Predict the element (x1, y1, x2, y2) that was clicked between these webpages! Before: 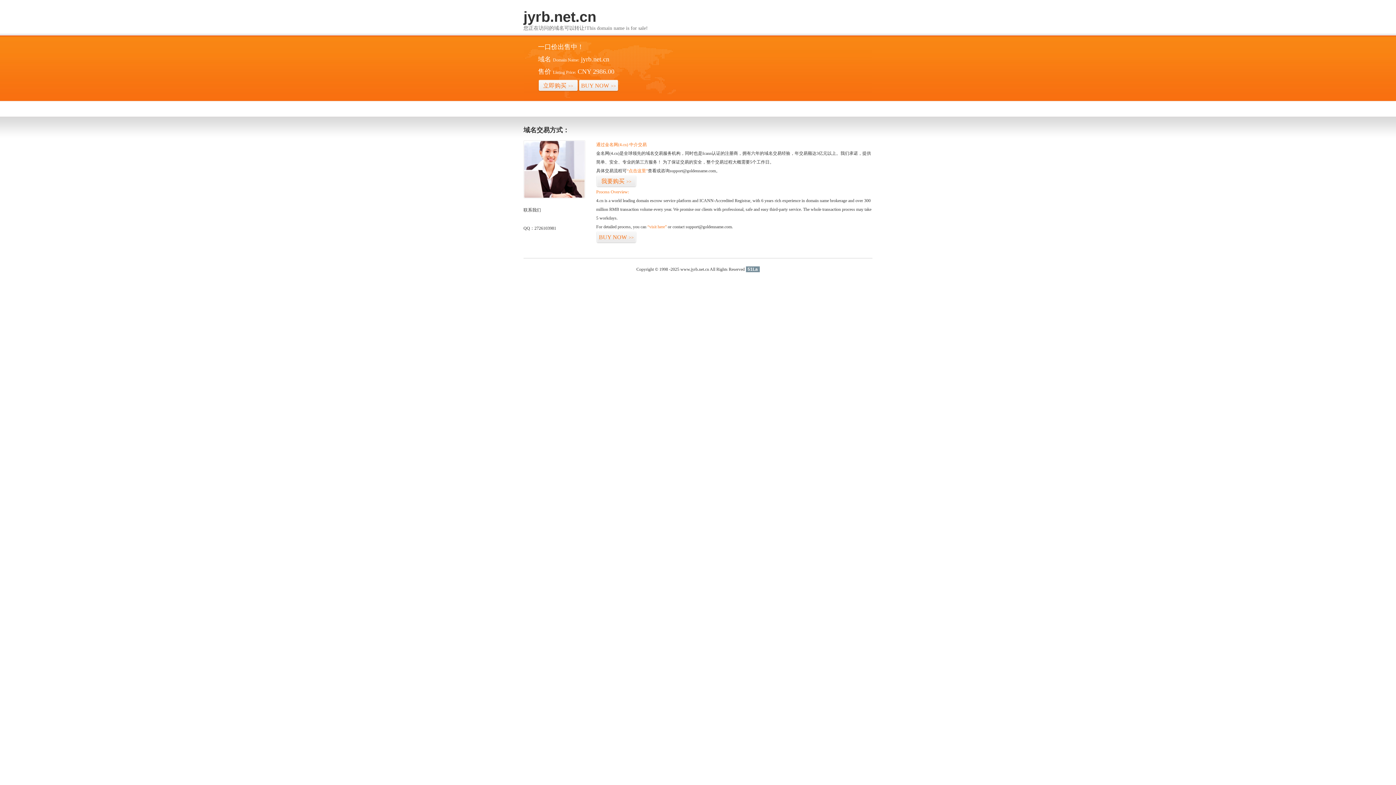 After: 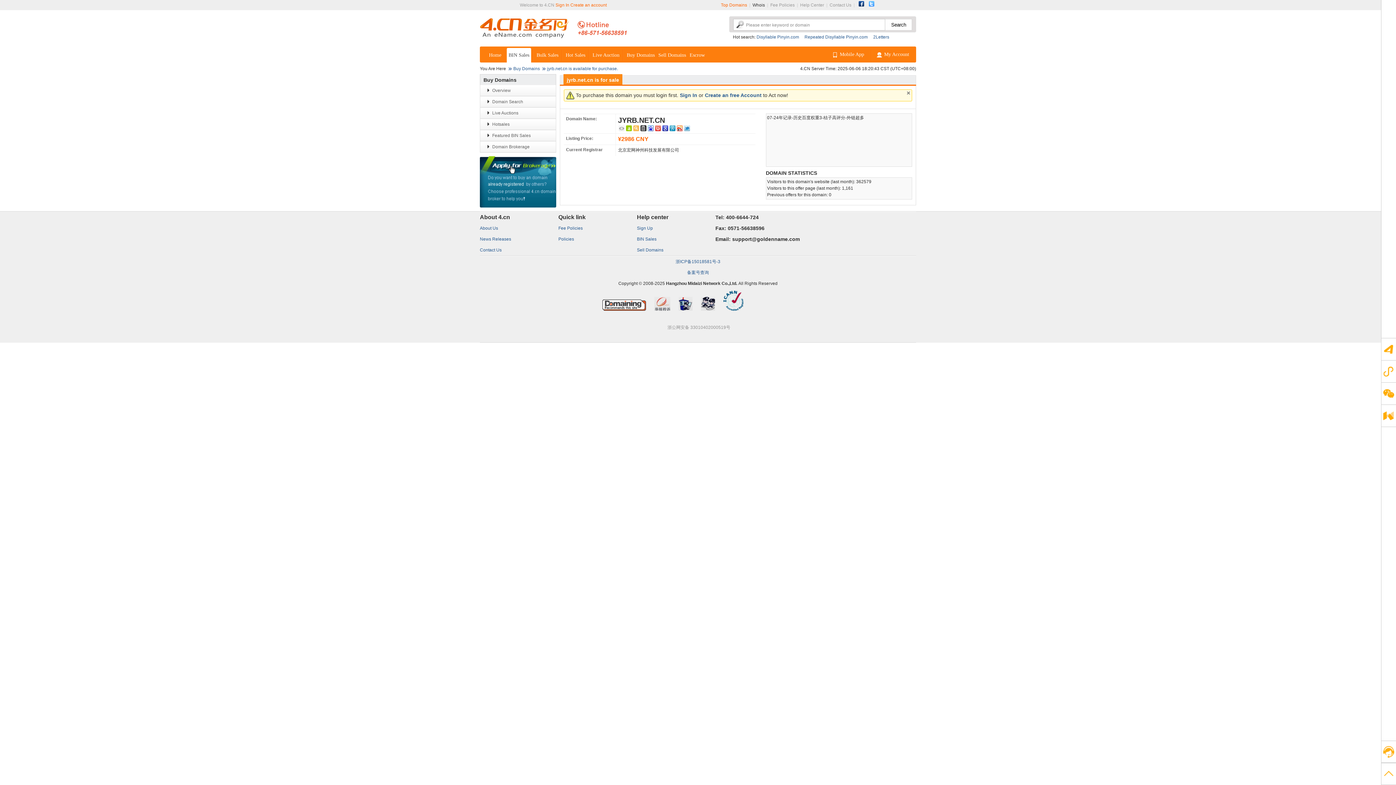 Action: label: BUY NOW>> bbox: (596, 231, 636, 243)